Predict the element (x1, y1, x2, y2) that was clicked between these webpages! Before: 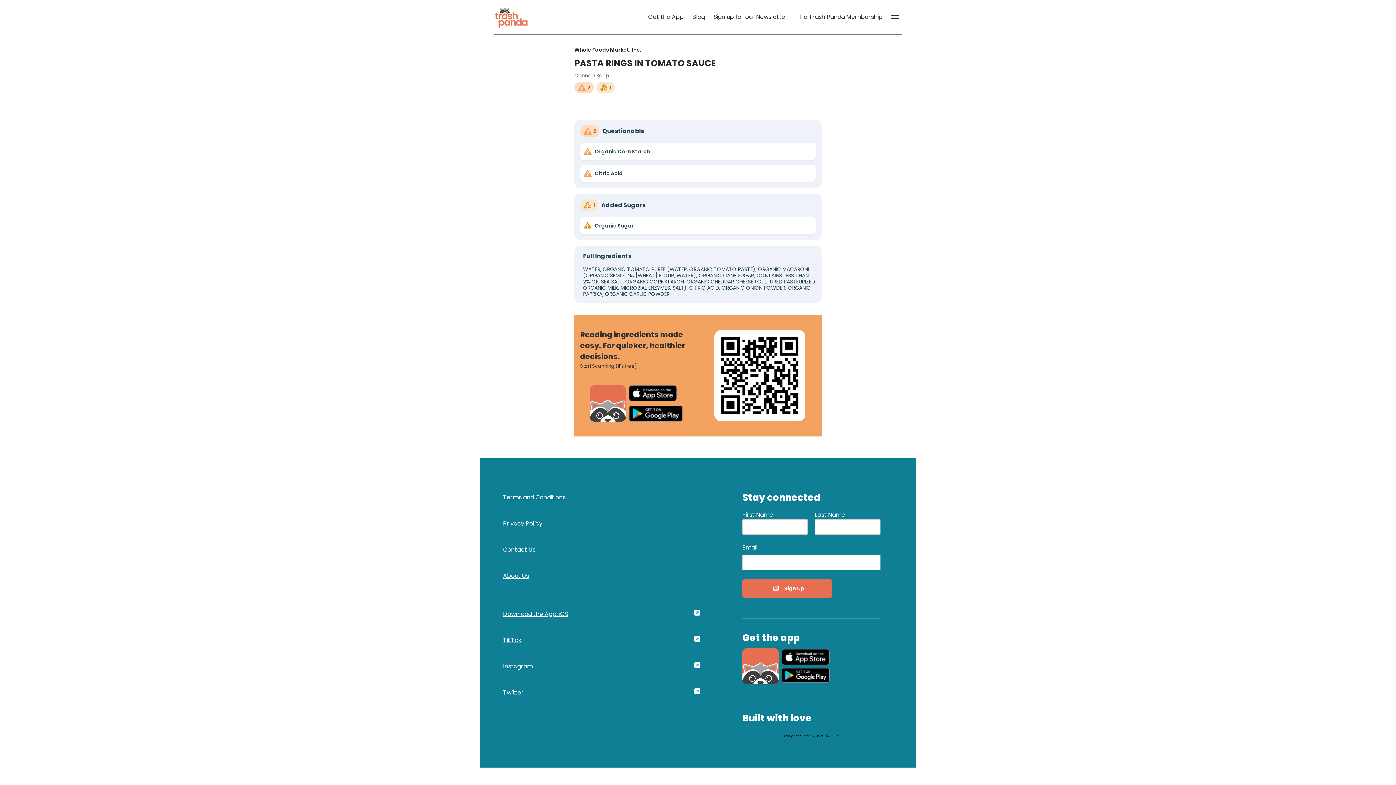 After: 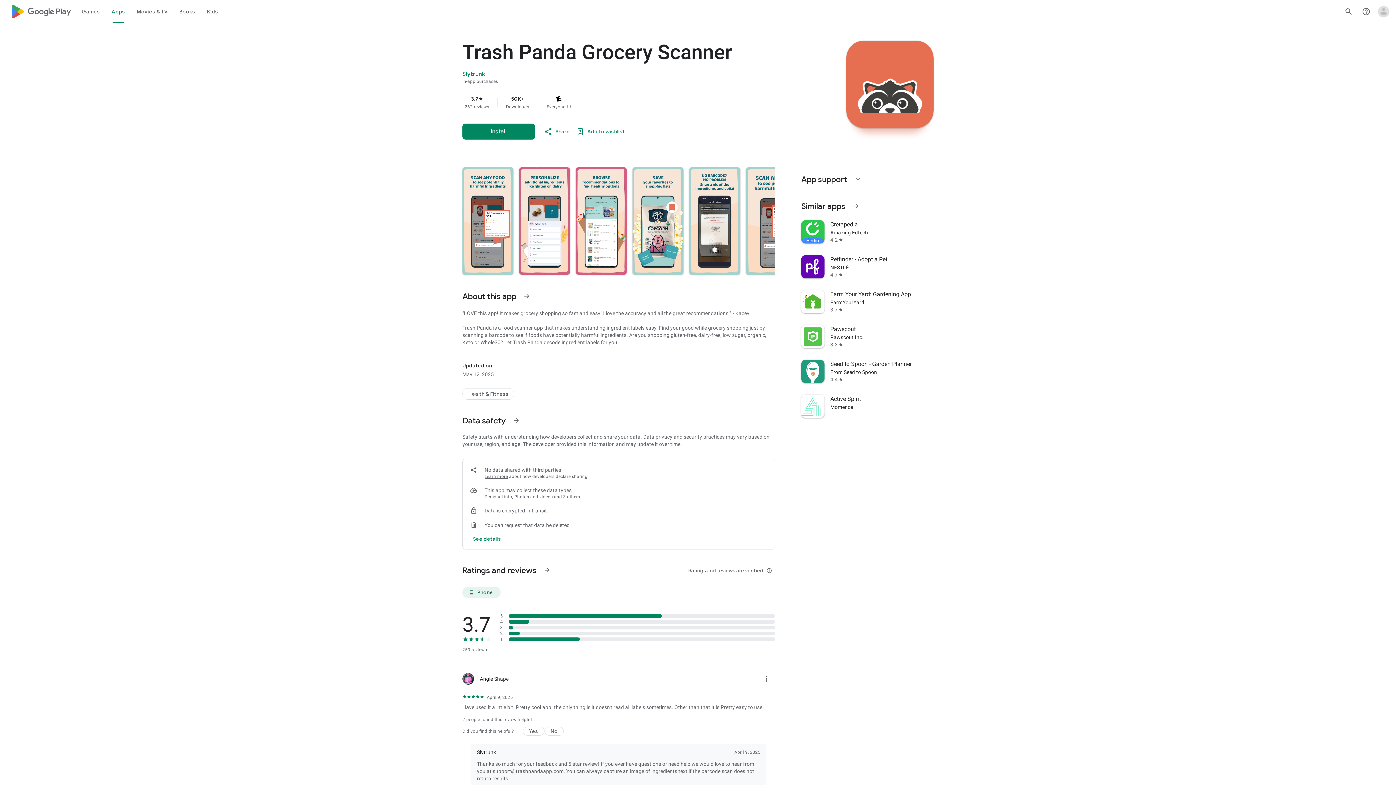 Action: bbox: (629, 405, 682, 421)